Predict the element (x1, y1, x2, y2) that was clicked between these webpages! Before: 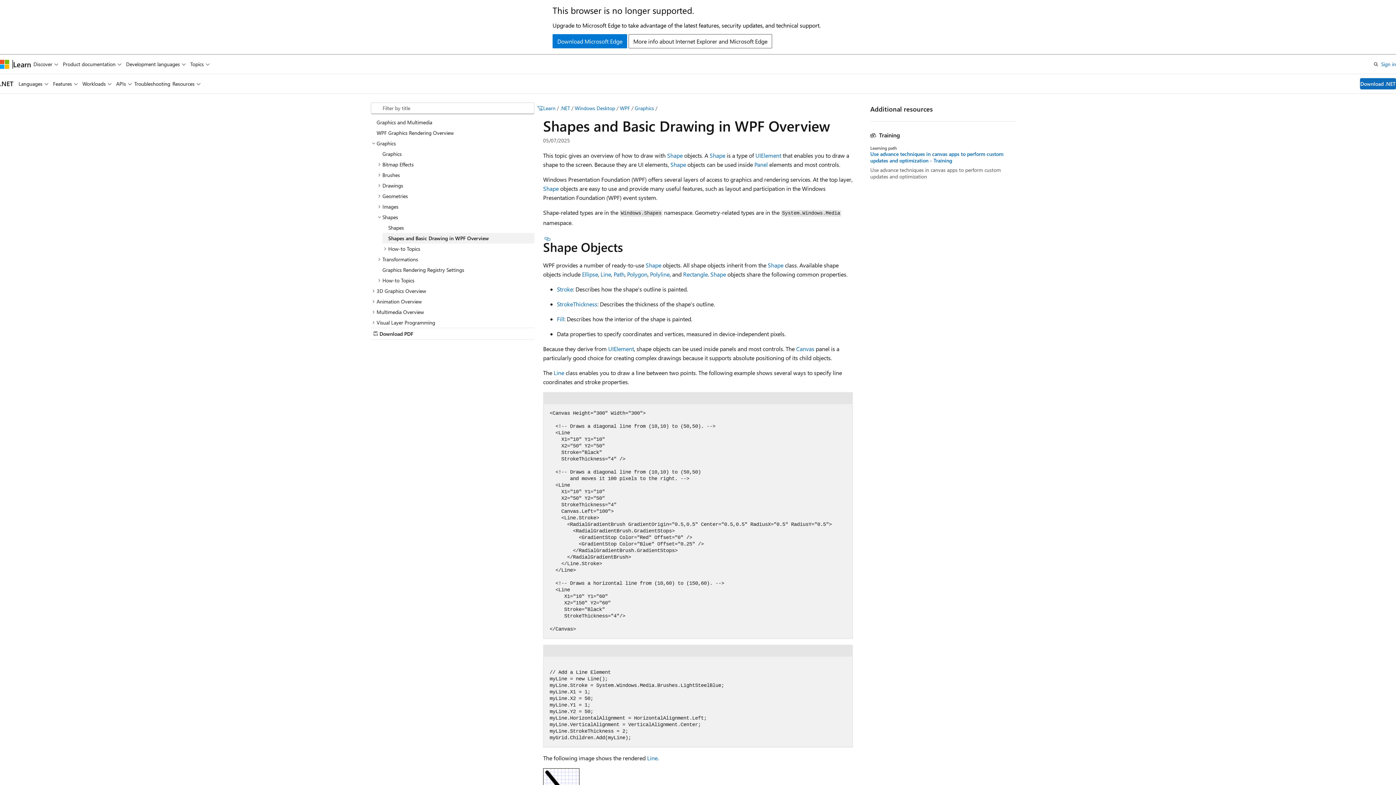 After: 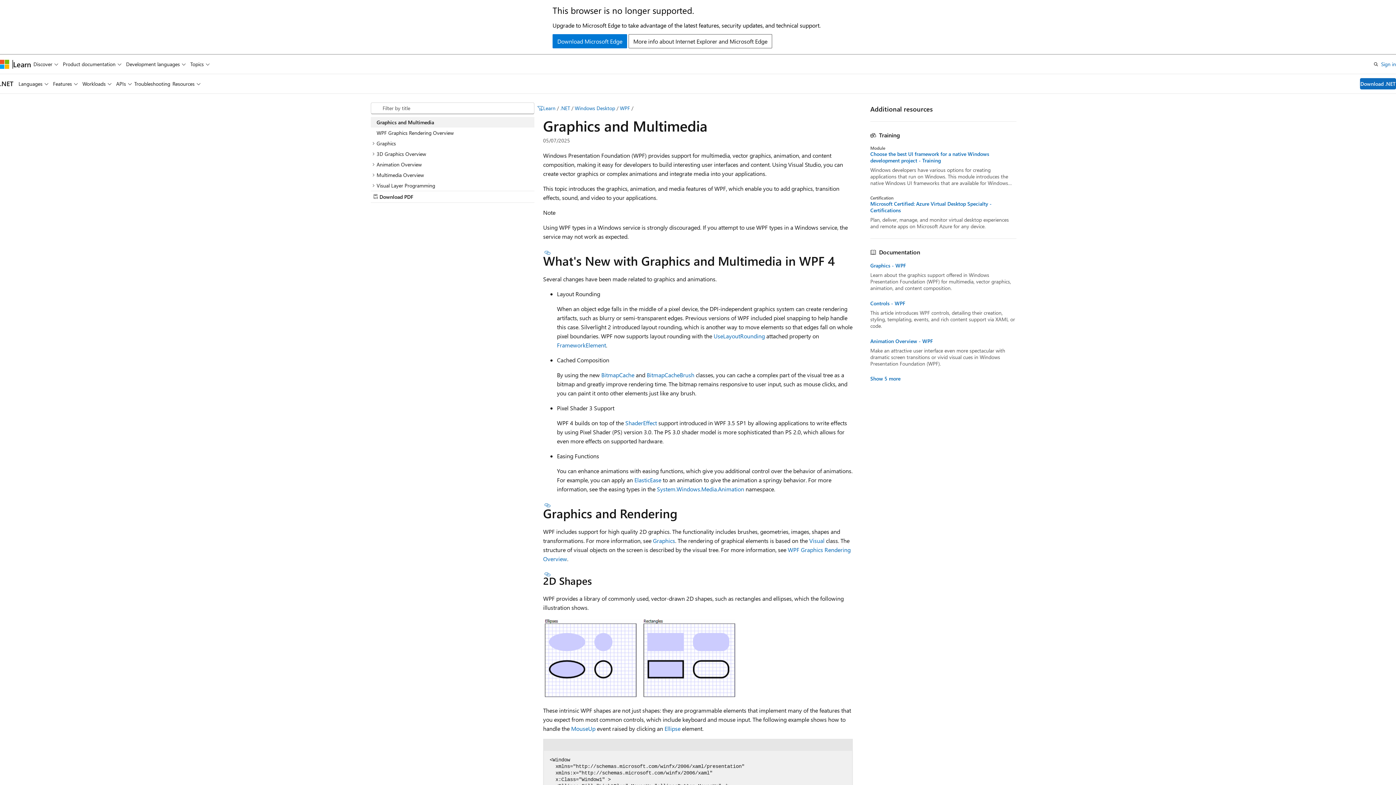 Action: bbox: (370, 116, 534, 127) label: Graphics and Multimedia